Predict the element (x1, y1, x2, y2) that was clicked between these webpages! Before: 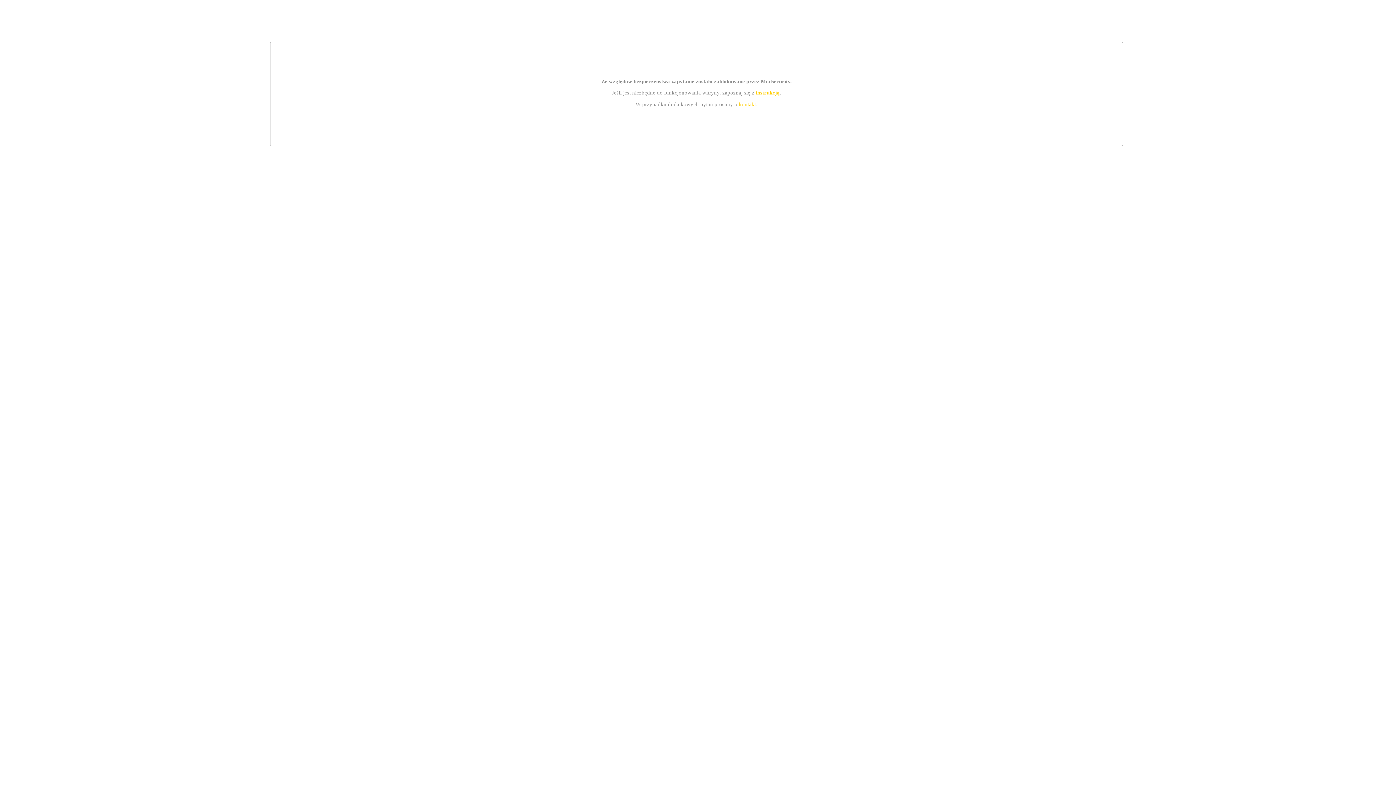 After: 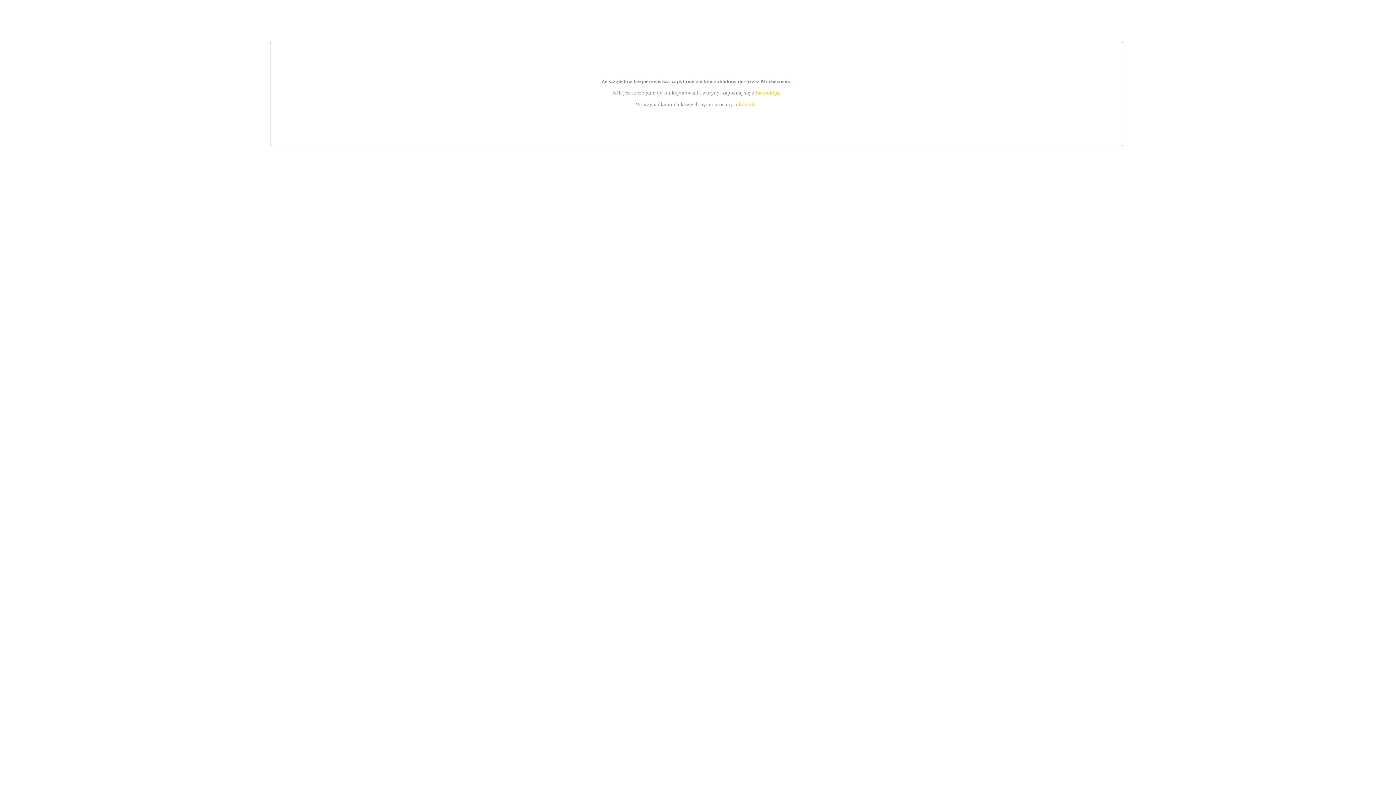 Action: bbox: (755, 89, 779, 95) label: instrukcją